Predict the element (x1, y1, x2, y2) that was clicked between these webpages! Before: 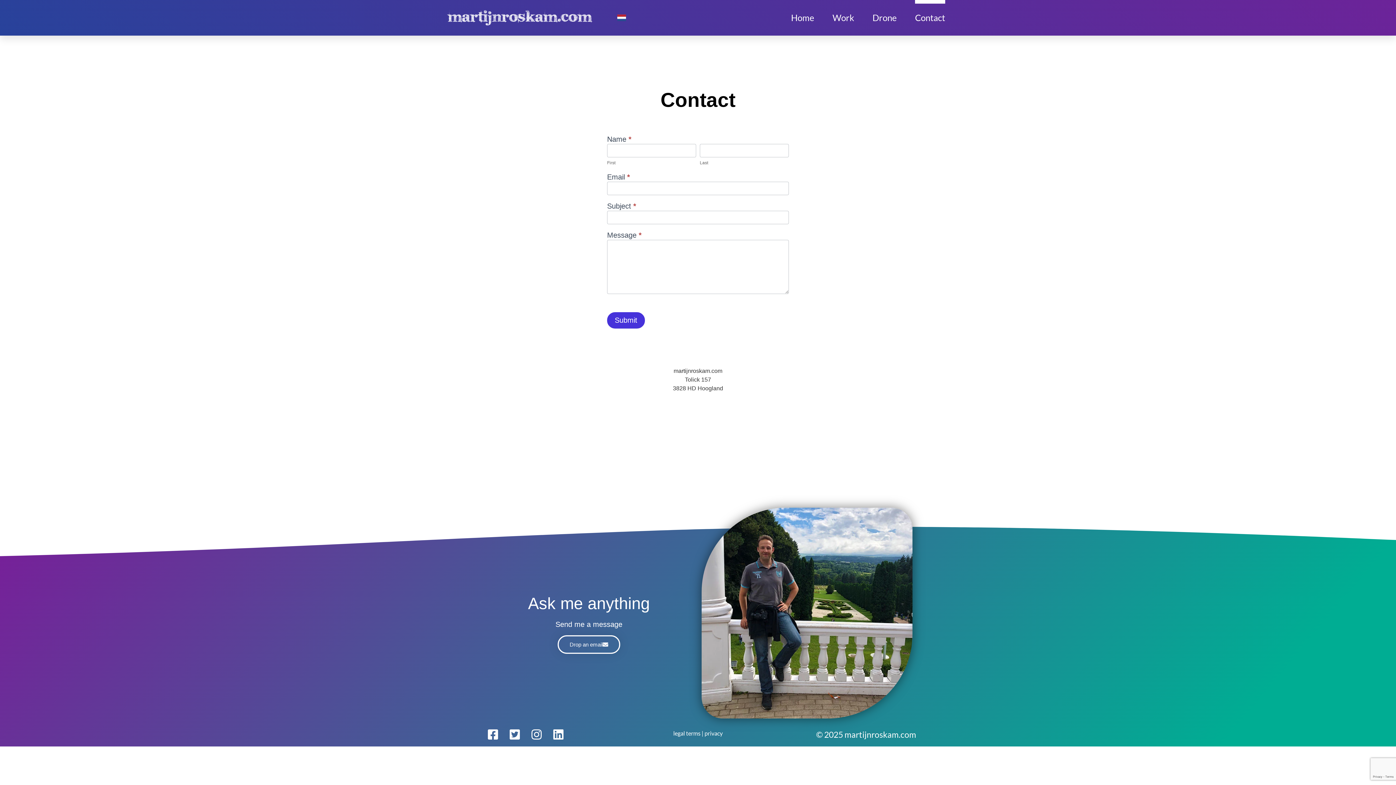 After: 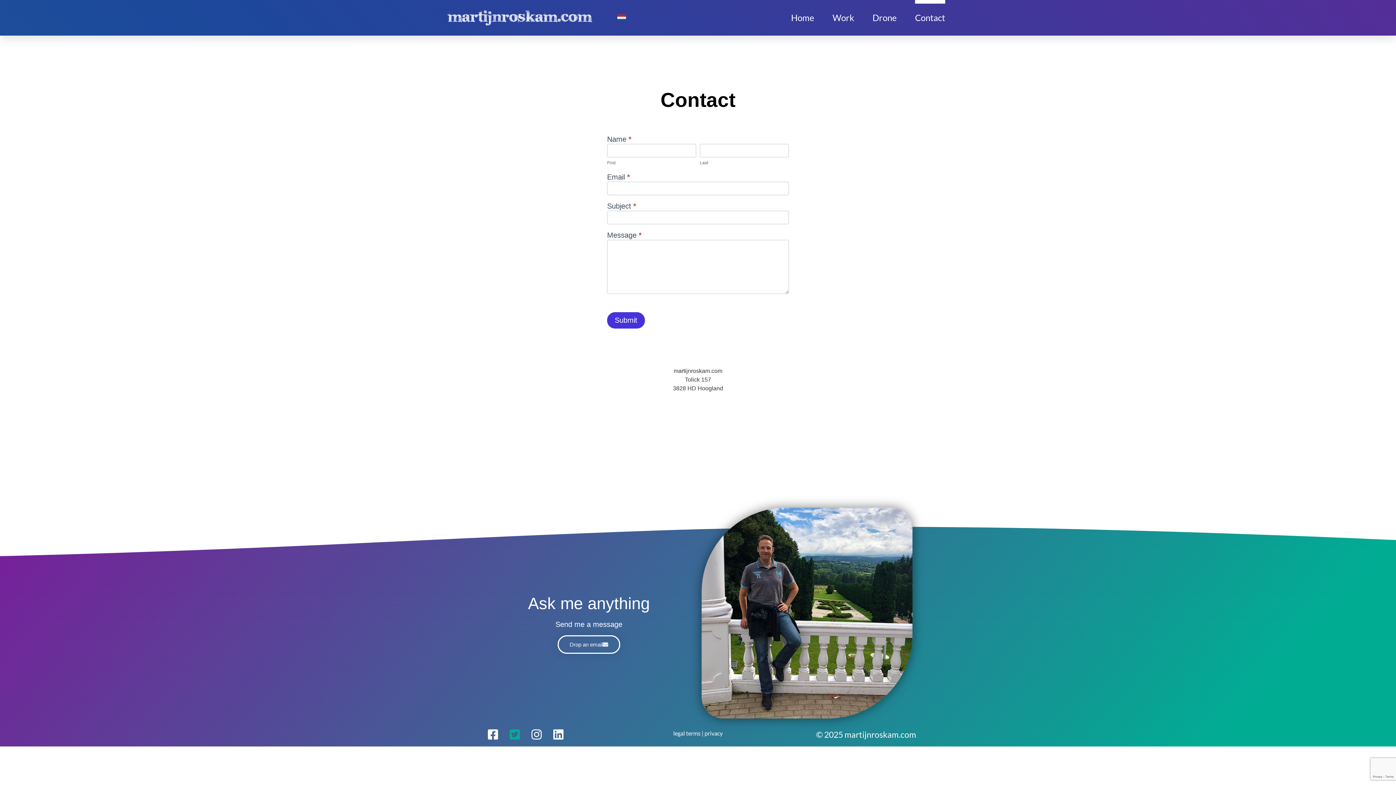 Action: bbox: (509, 728, 525, 740)